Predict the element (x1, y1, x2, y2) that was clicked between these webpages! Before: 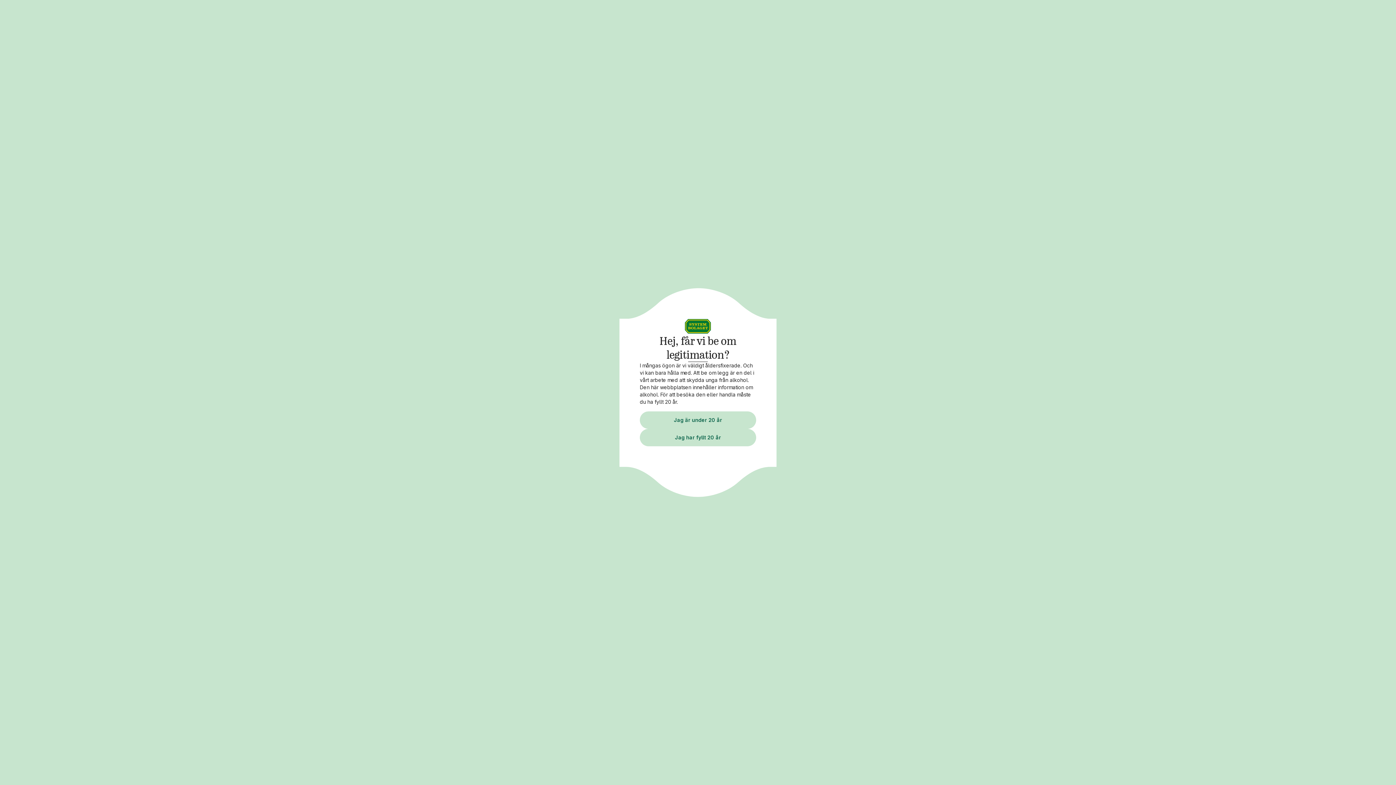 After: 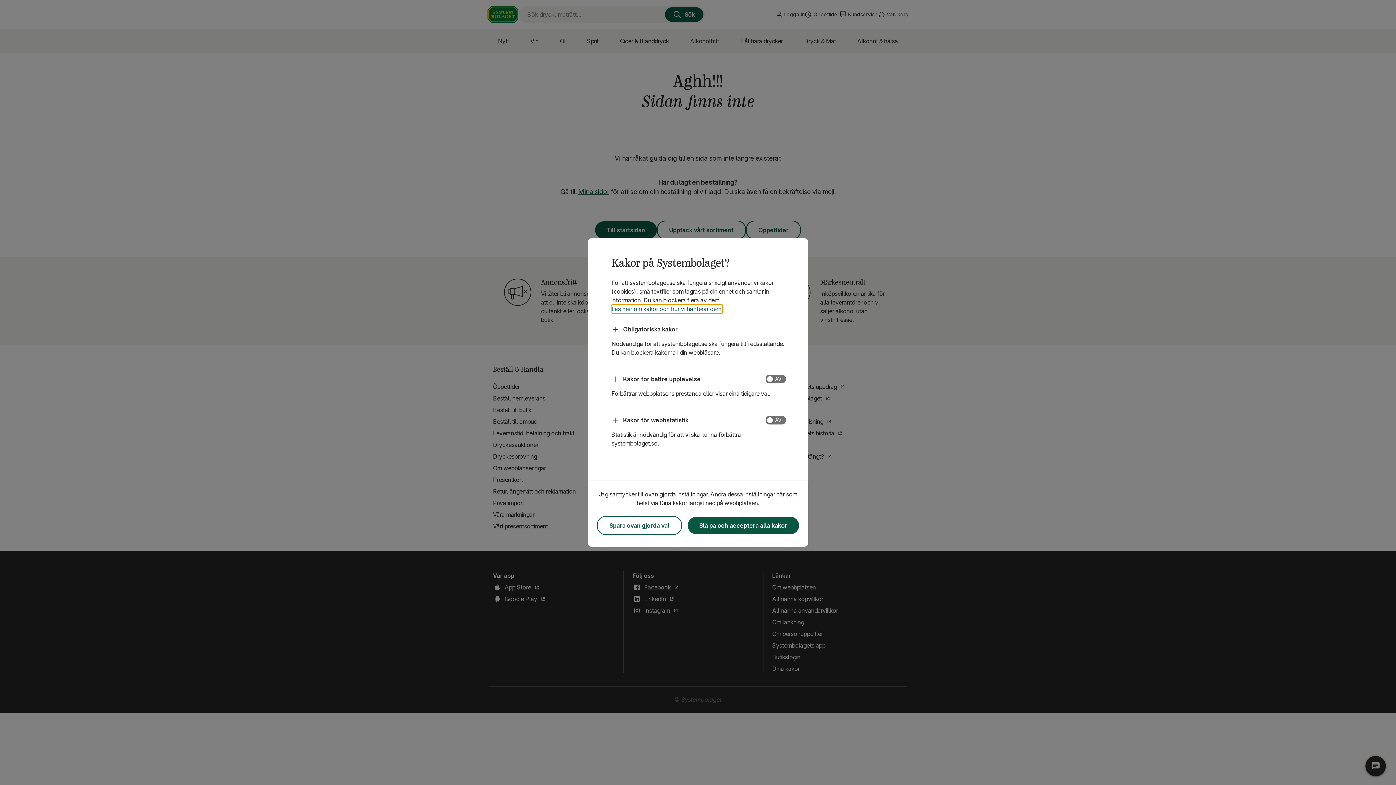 Action: bbox: (640, 428, 756, 446) label: Jag har fyllt 20 år